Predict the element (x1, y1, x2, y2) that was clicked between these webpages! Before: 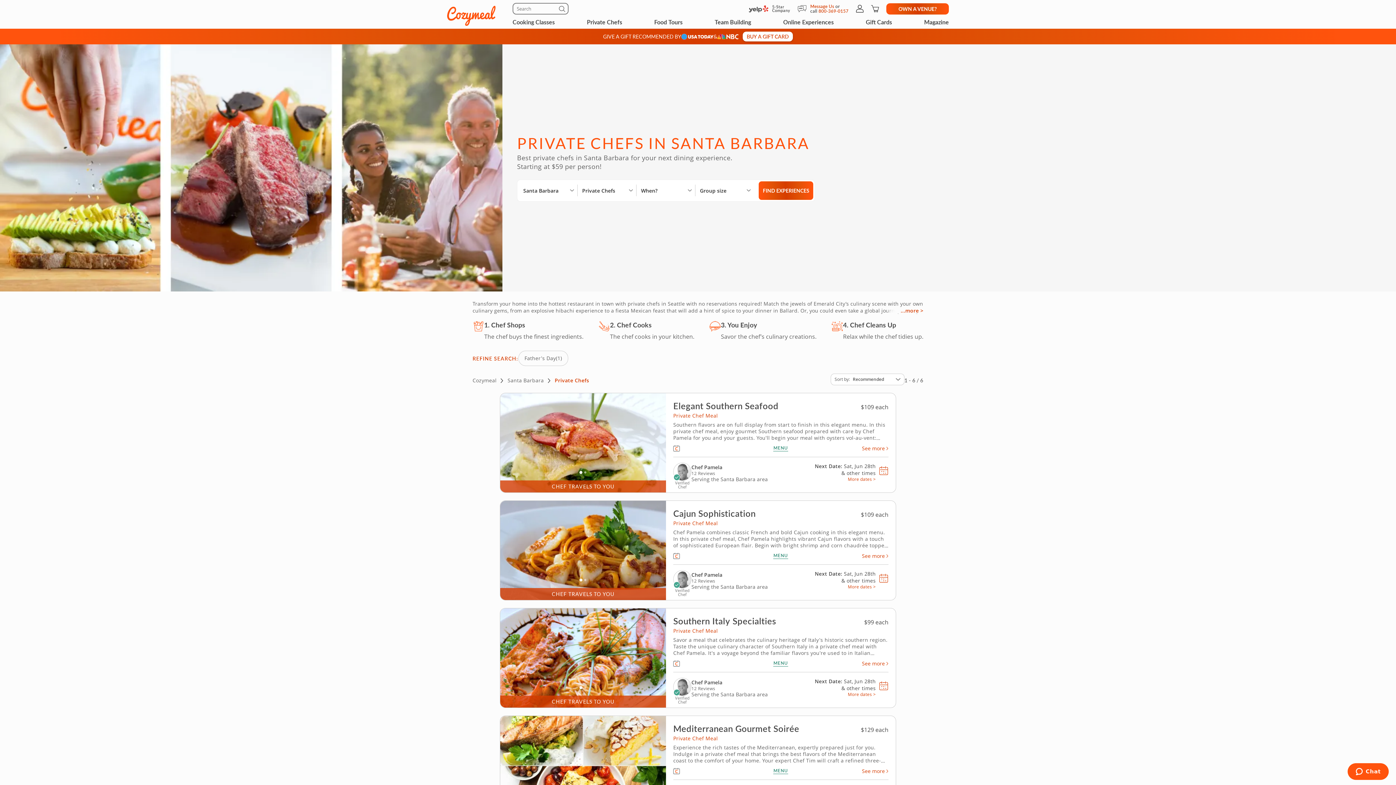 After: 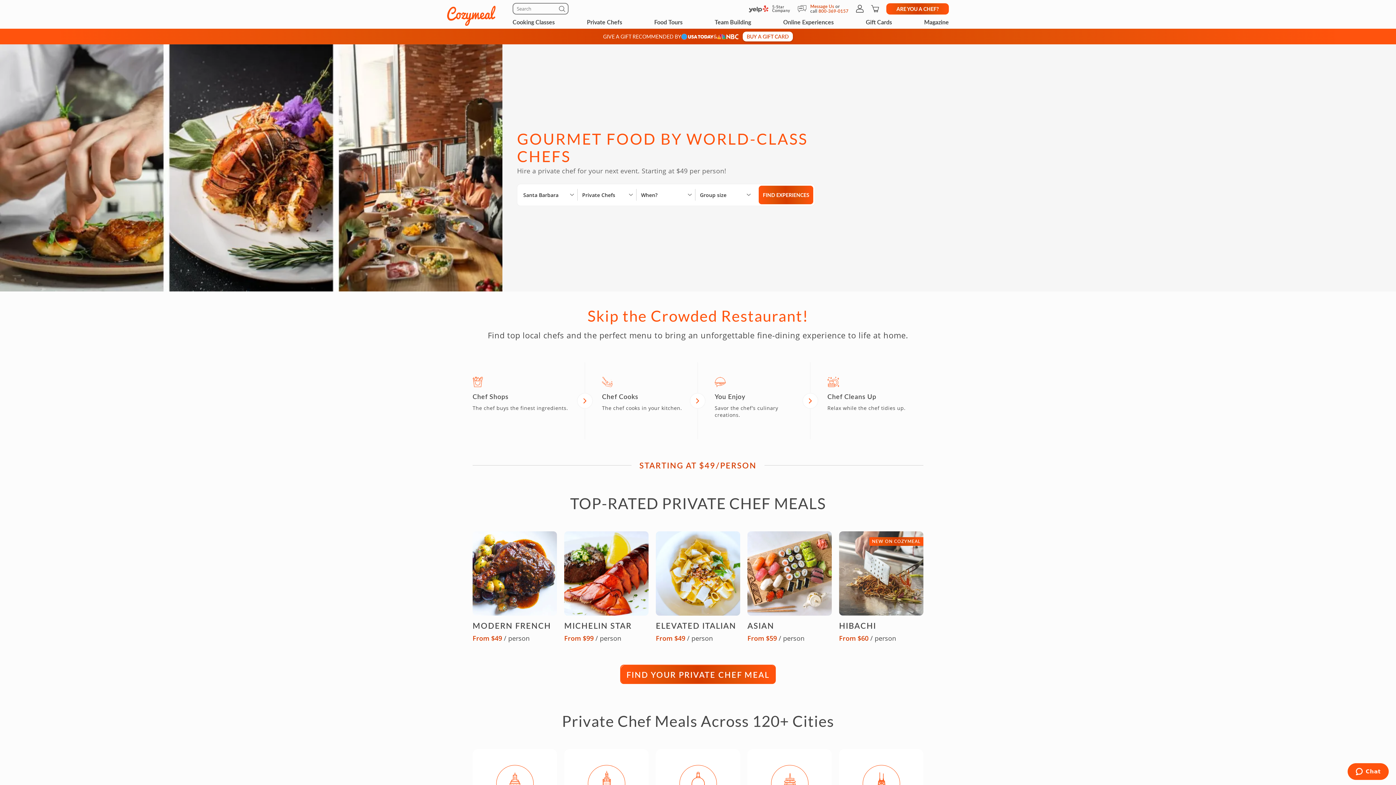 Action: label: Private Chefs bbox: (587, 15, 622, 28)